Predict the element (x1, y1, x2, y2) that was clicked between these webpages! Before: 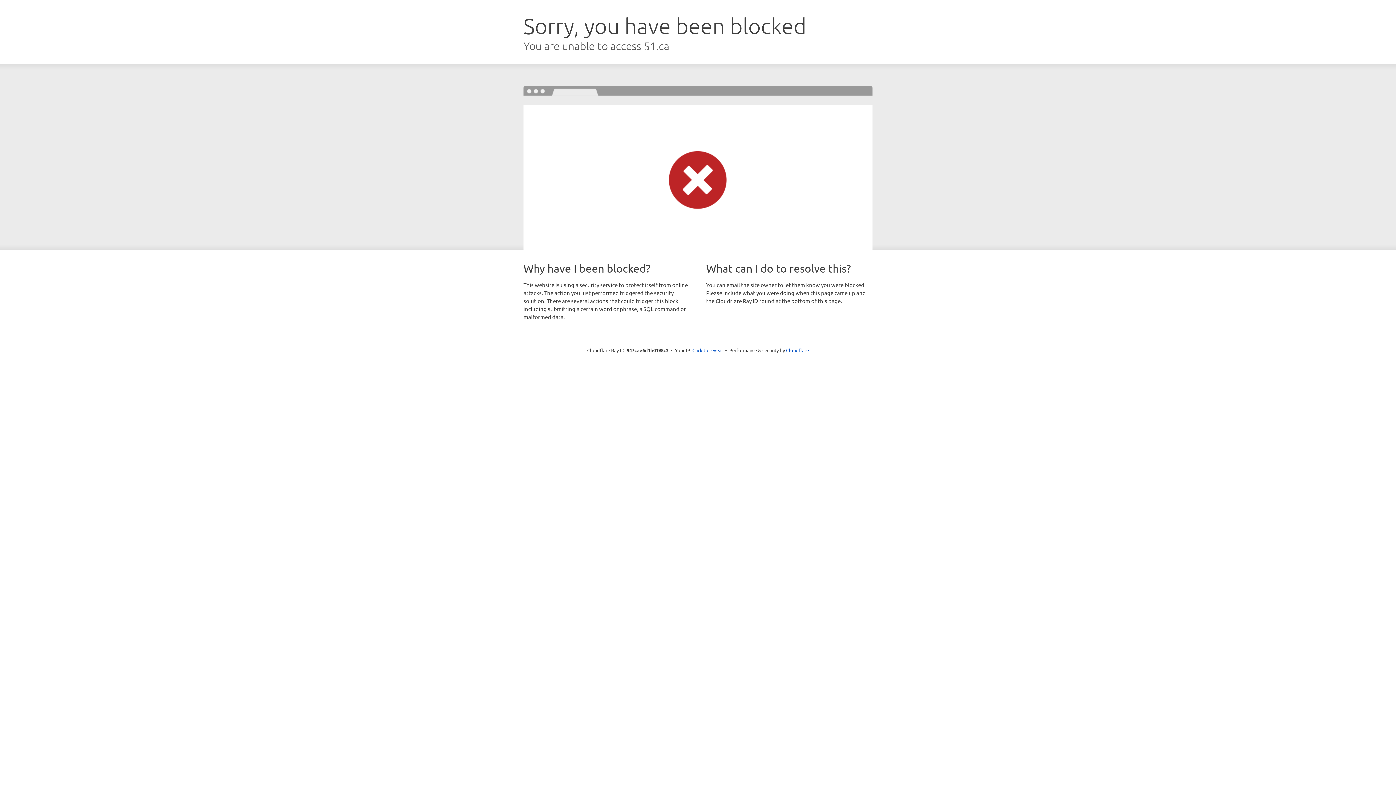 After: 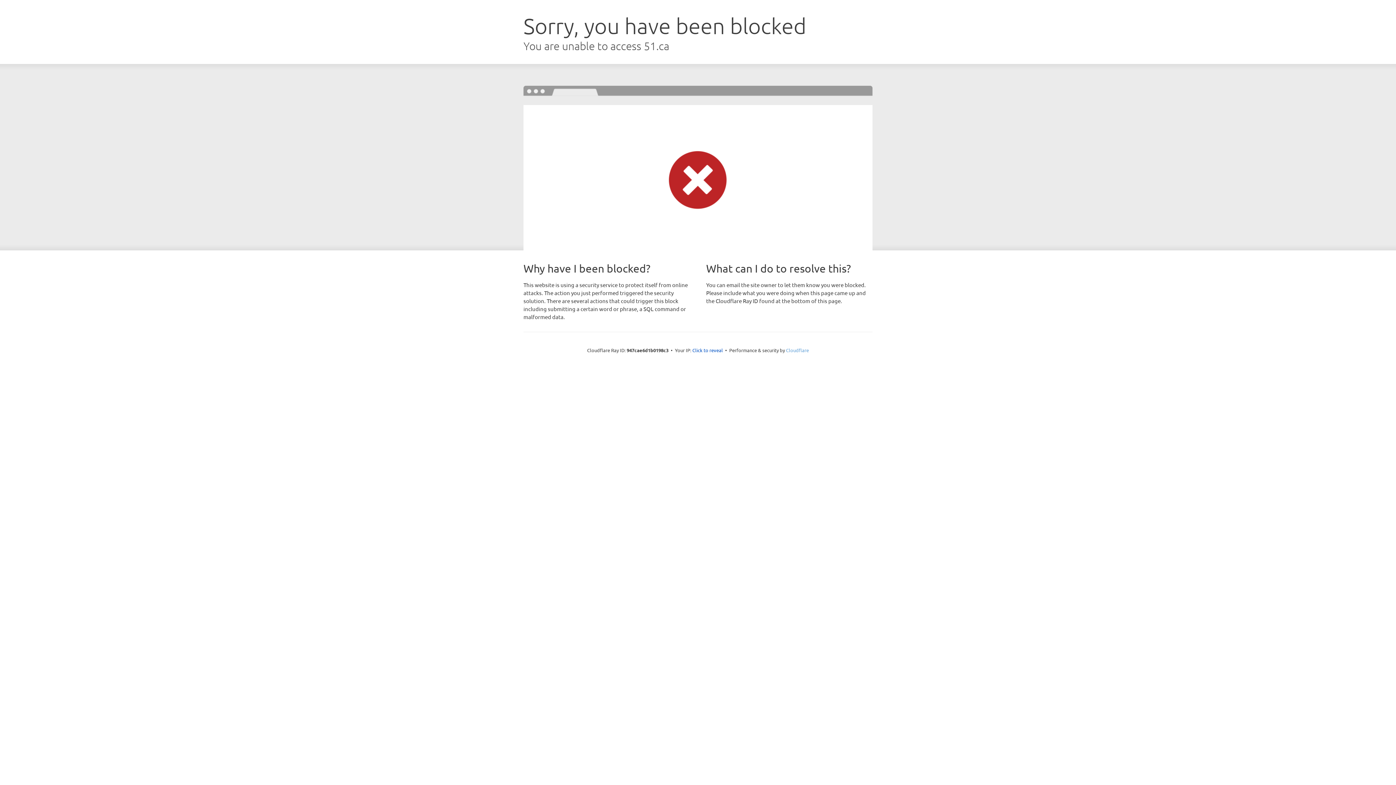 Action: bbox: (786, 347, 809, 353) label: Cloudflare